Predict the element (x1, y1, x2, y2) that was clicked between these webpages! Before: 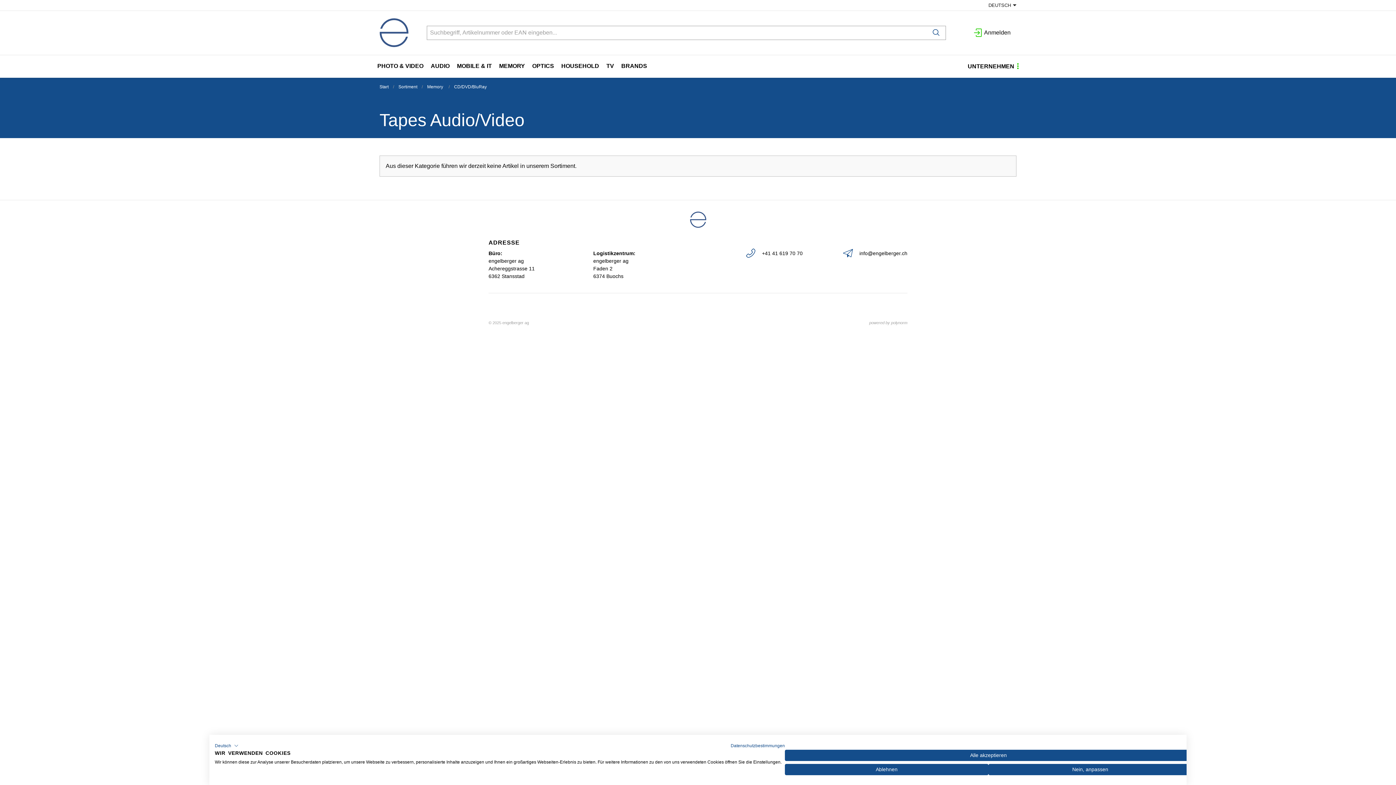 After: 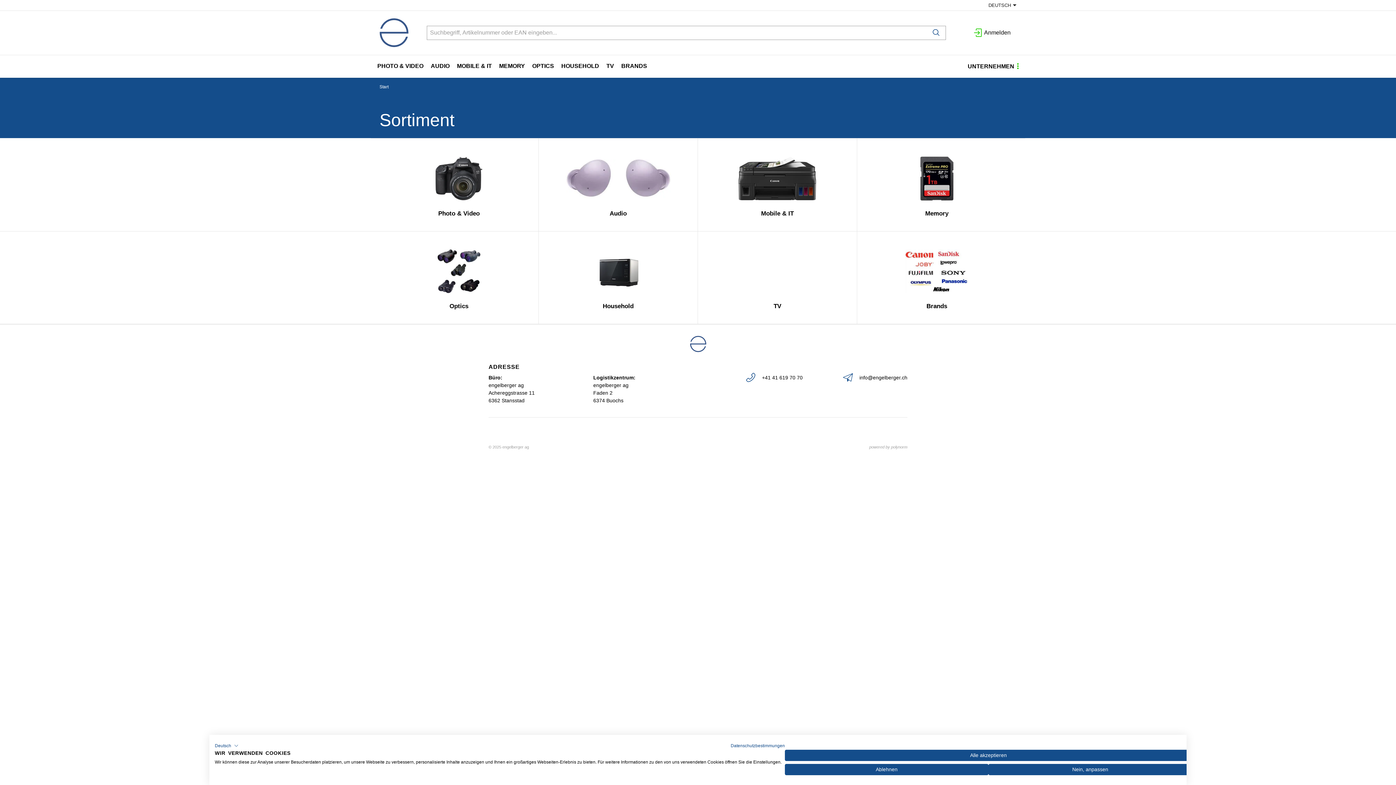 Action: label: Sortiment bbox: (398, 84, 417, 89)